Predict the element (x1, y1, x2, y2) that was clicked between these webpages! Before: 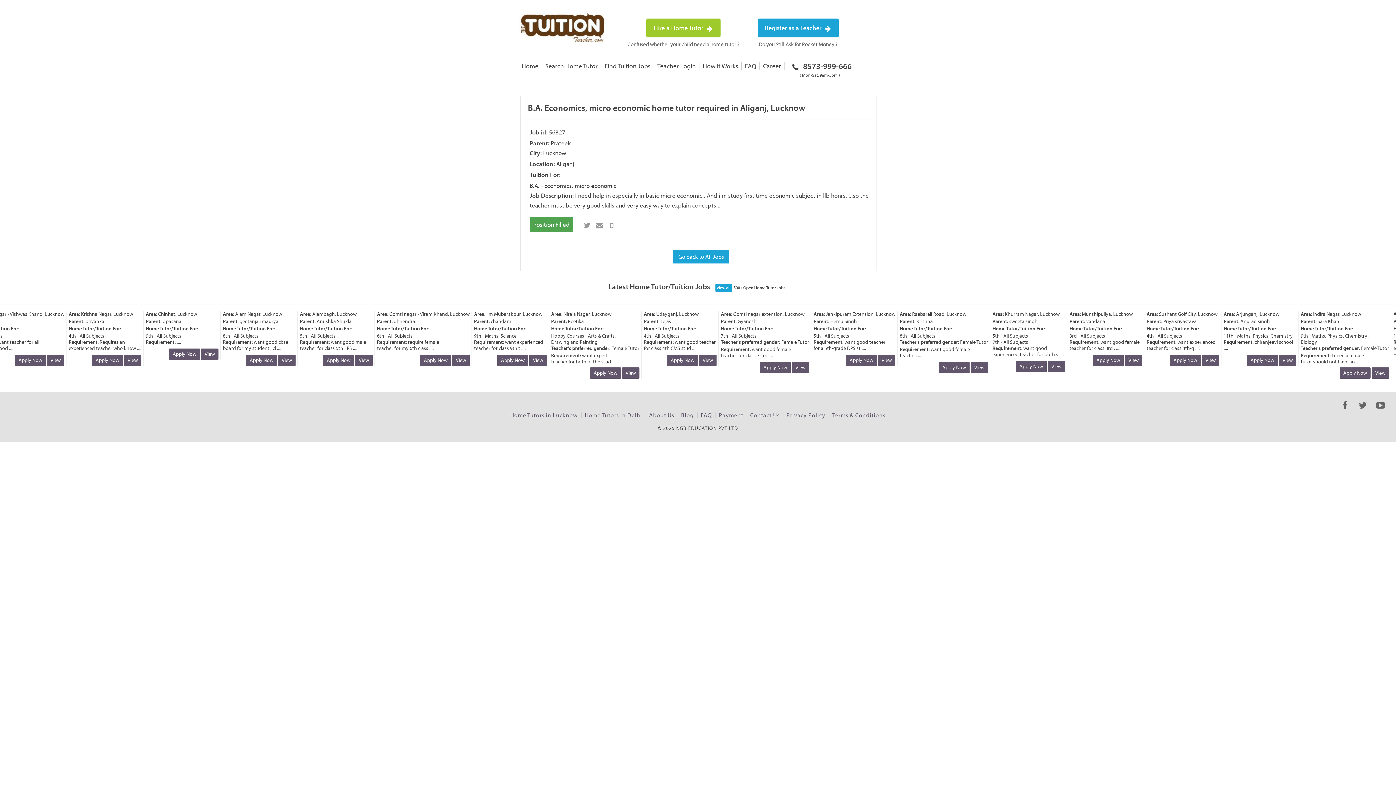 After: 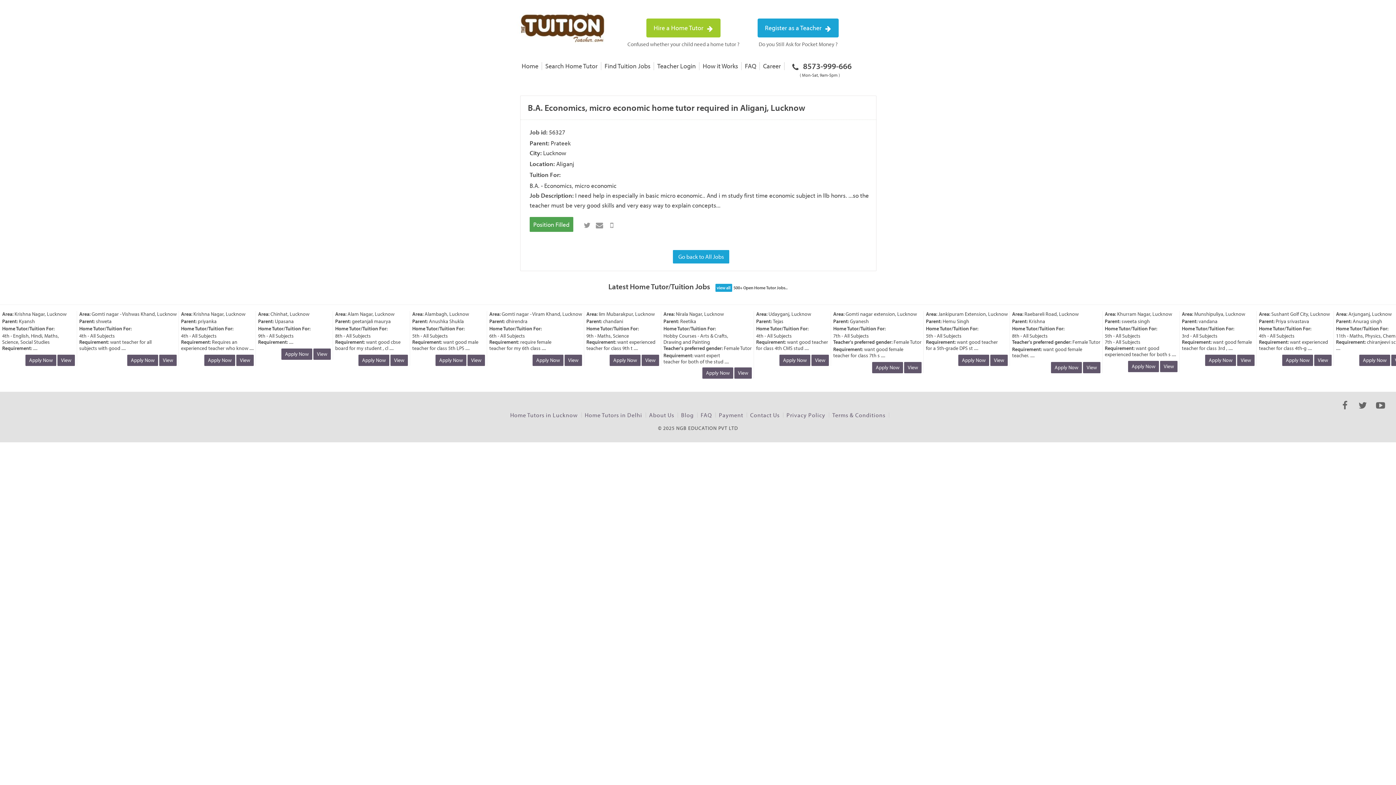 Action: label: View bbox: (138, 354, 155, 366)